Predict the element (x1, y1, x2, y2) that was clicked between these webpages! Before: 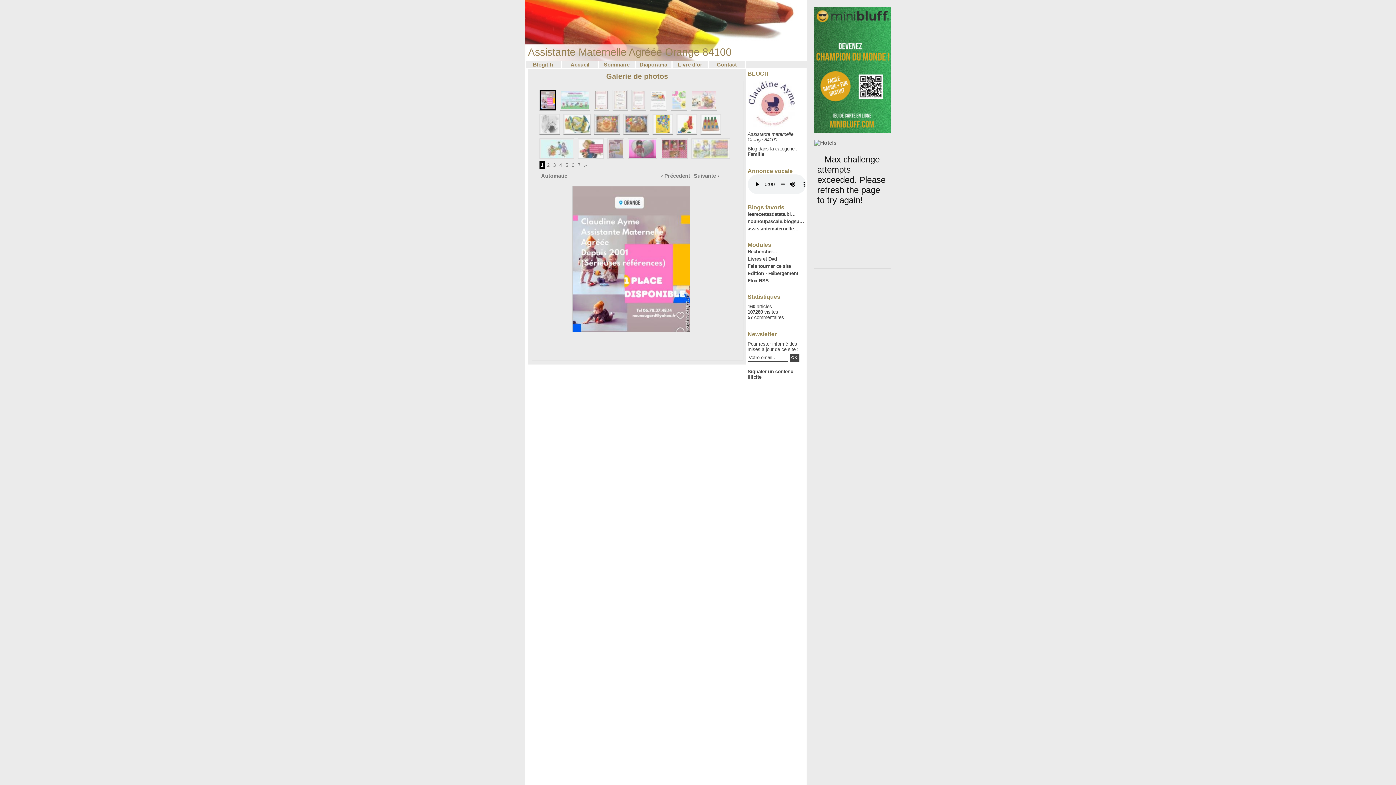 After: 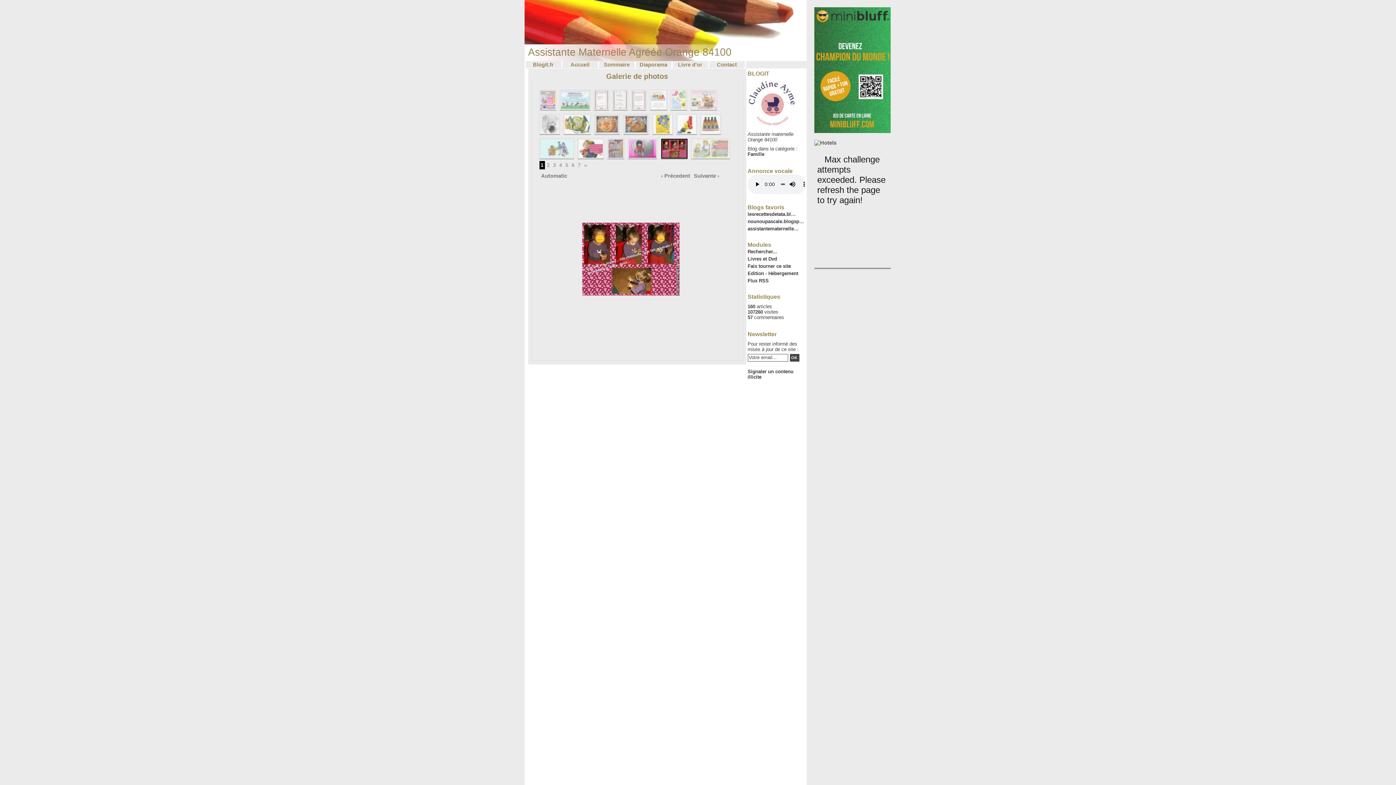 Action: bbox: (661, 138, 687, 158)